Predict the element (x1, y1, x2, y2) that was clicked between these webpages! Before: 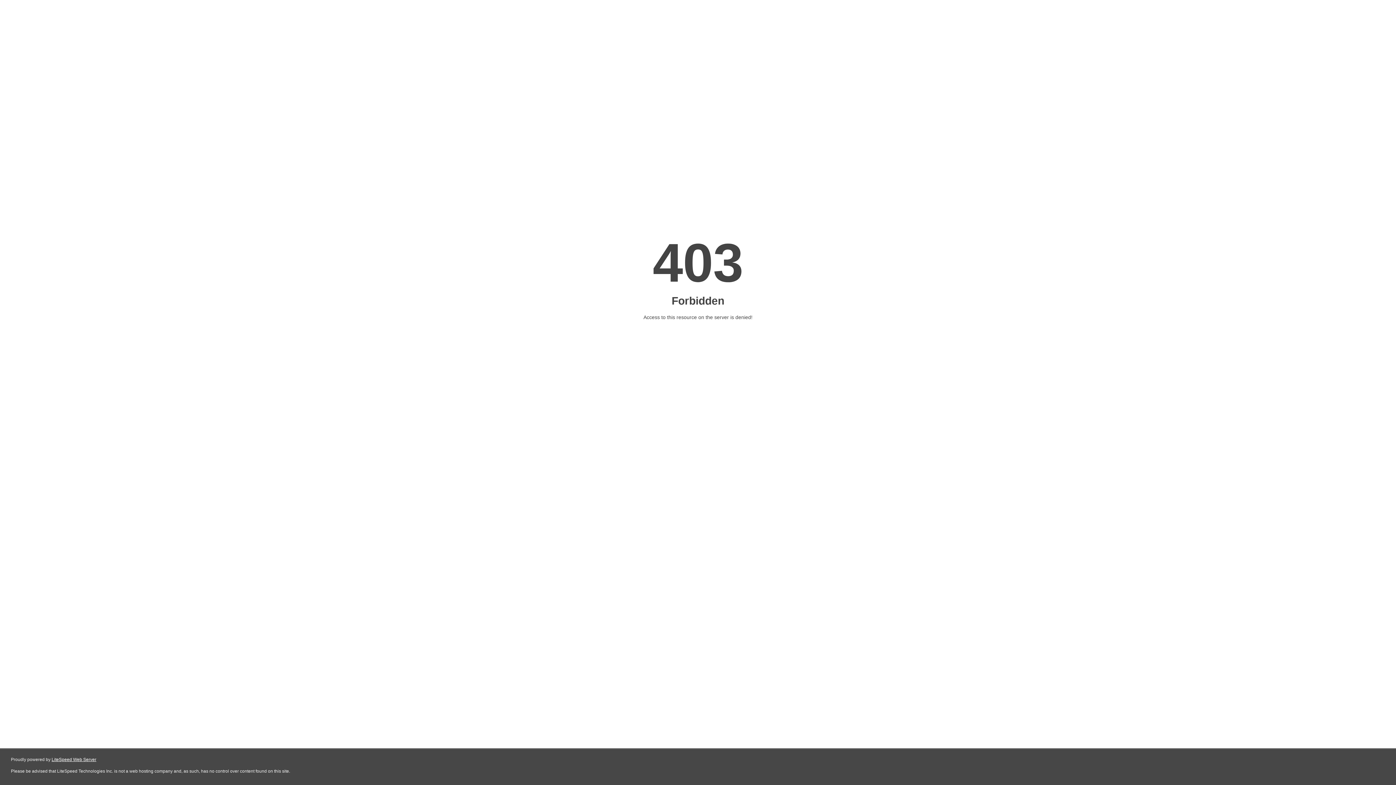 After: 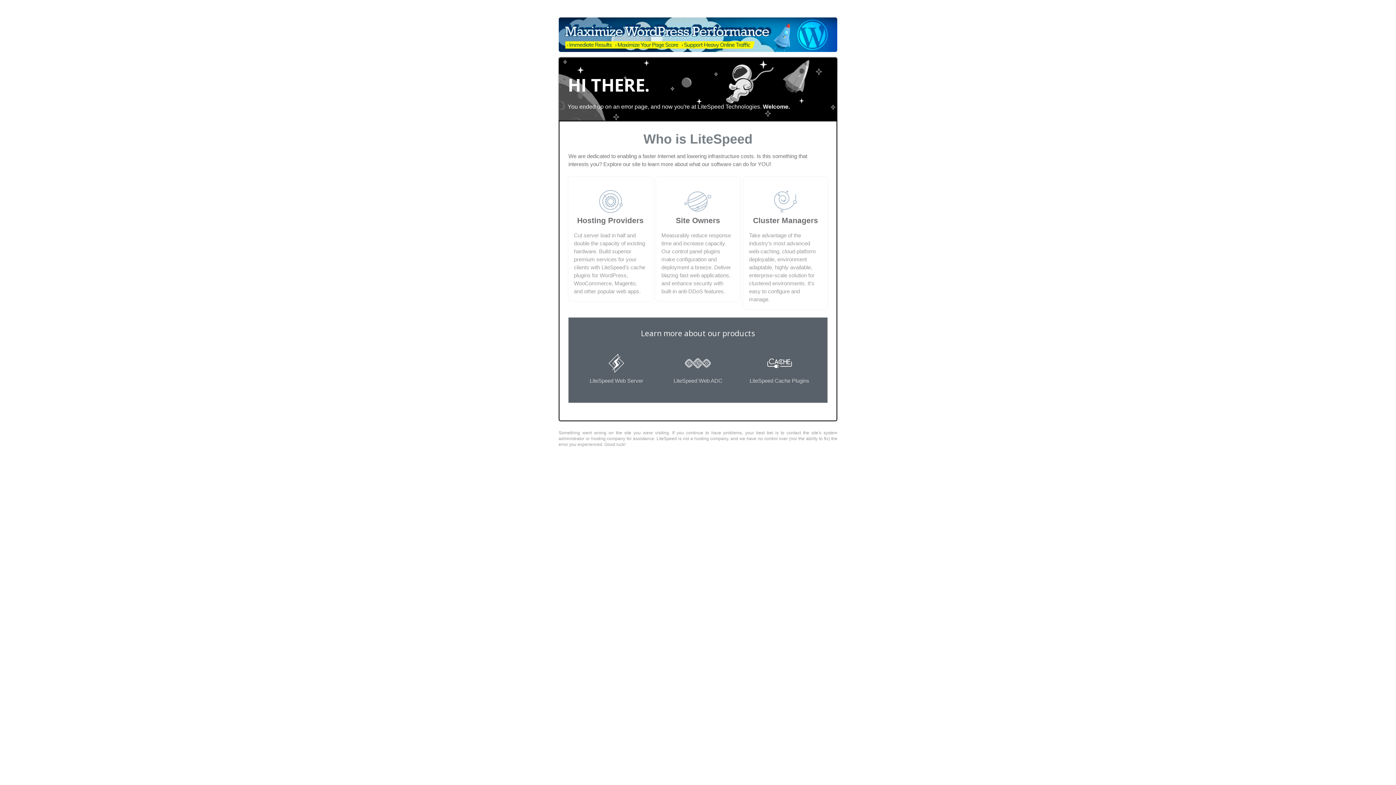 Action: bbox: (51, 757, 96, 762) label: LiteSpeed Web Server